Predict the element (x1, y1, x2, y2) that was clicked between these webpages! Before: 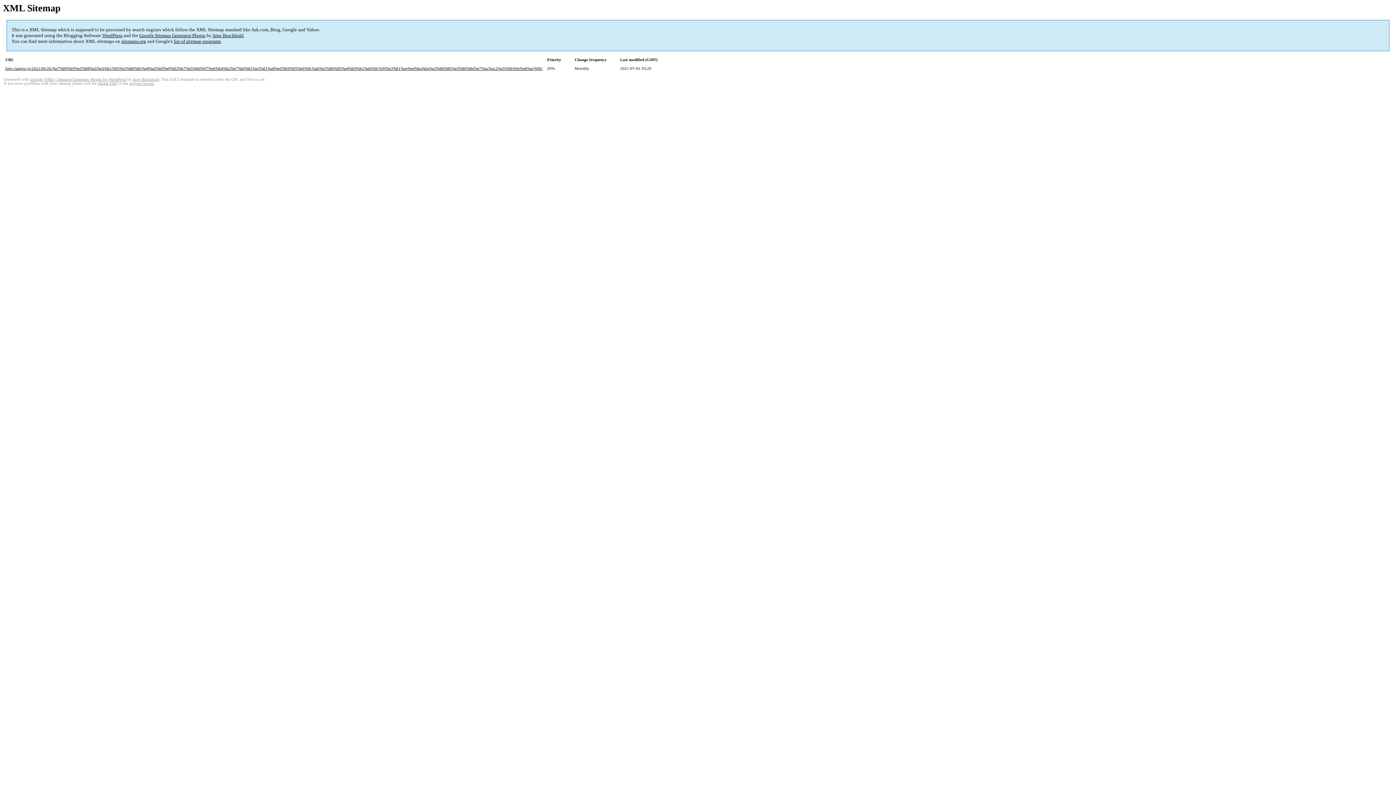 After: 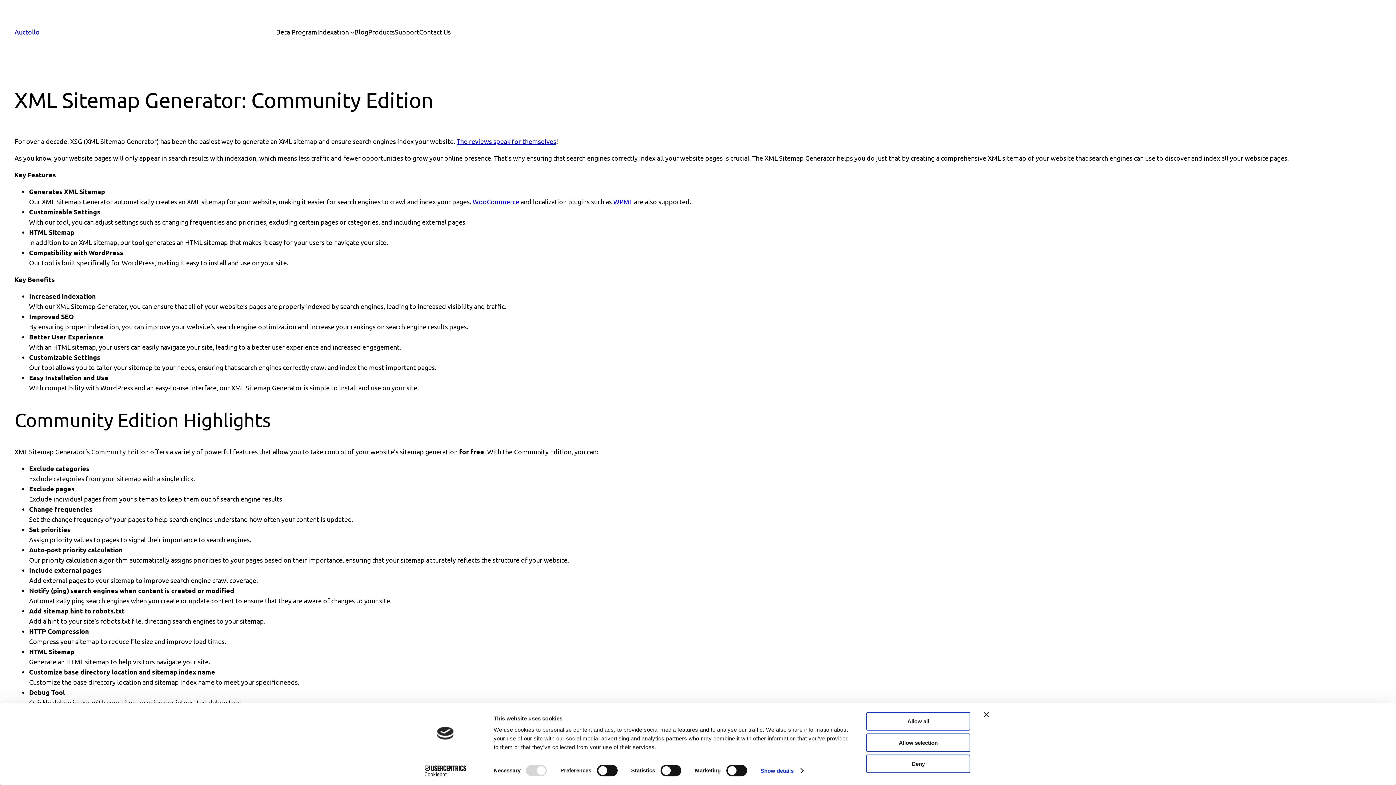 Action: bbox: (139, 32, 205, 38) label: Google Sitemap Generator Plugin